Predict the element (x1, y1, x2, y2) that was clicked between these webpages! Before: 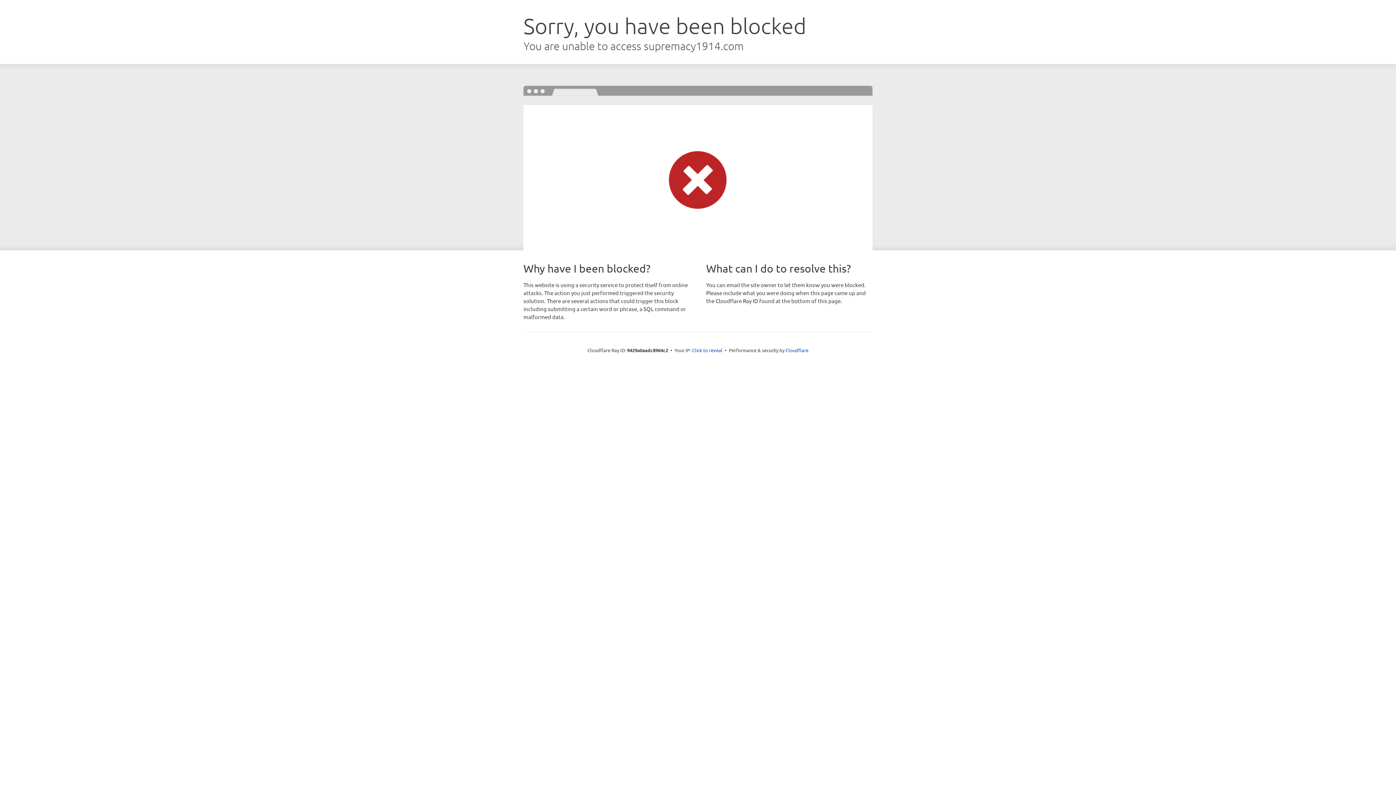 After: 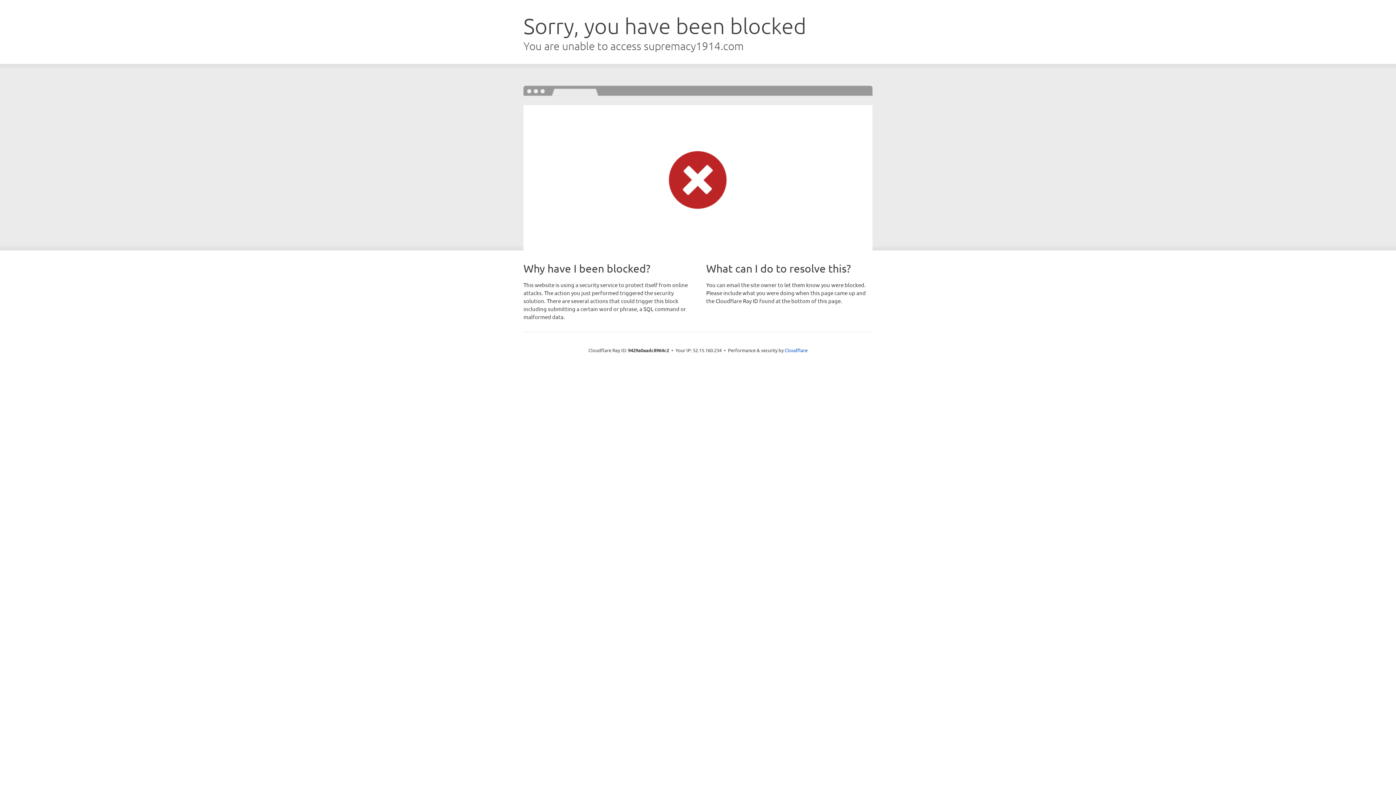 Action: label: Click to reveal bbox: (692, 346, 722, 353)